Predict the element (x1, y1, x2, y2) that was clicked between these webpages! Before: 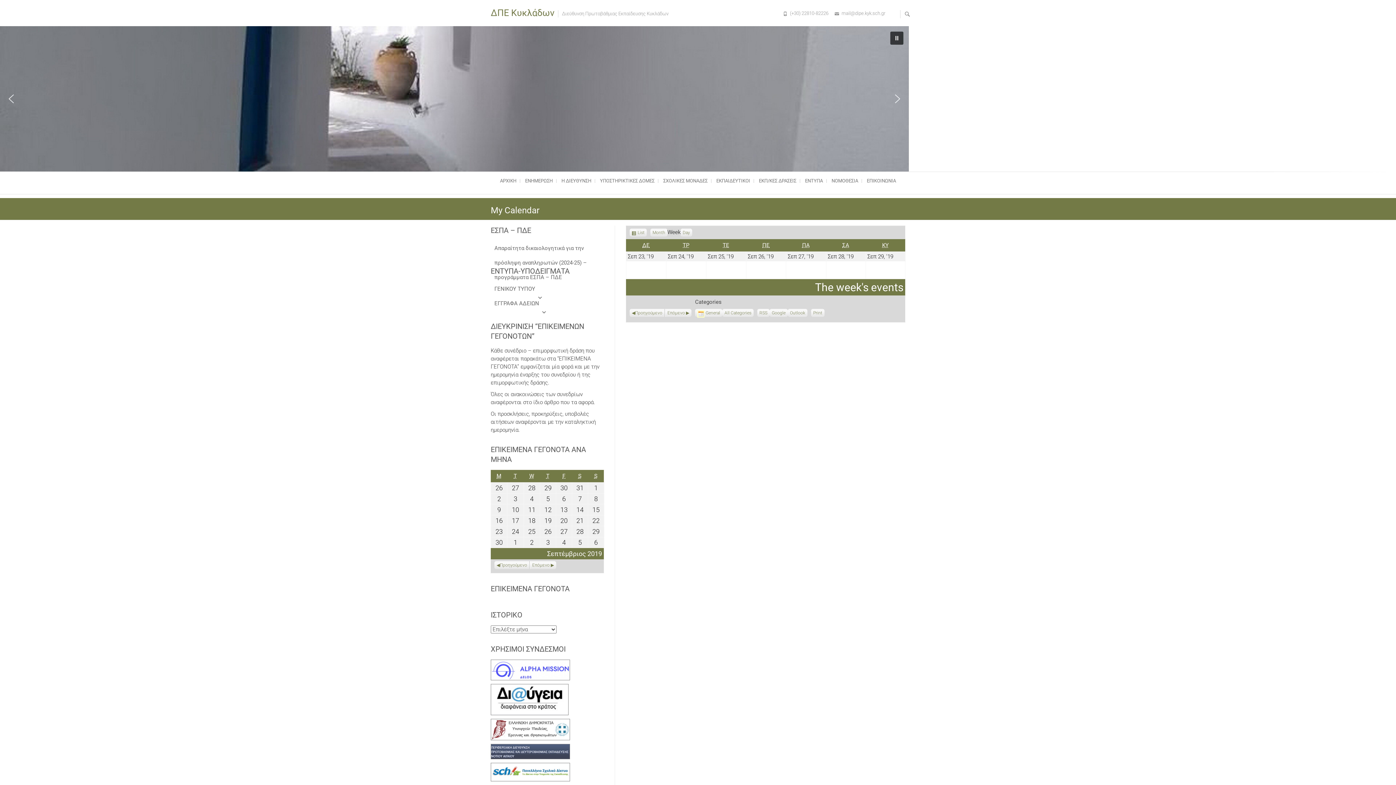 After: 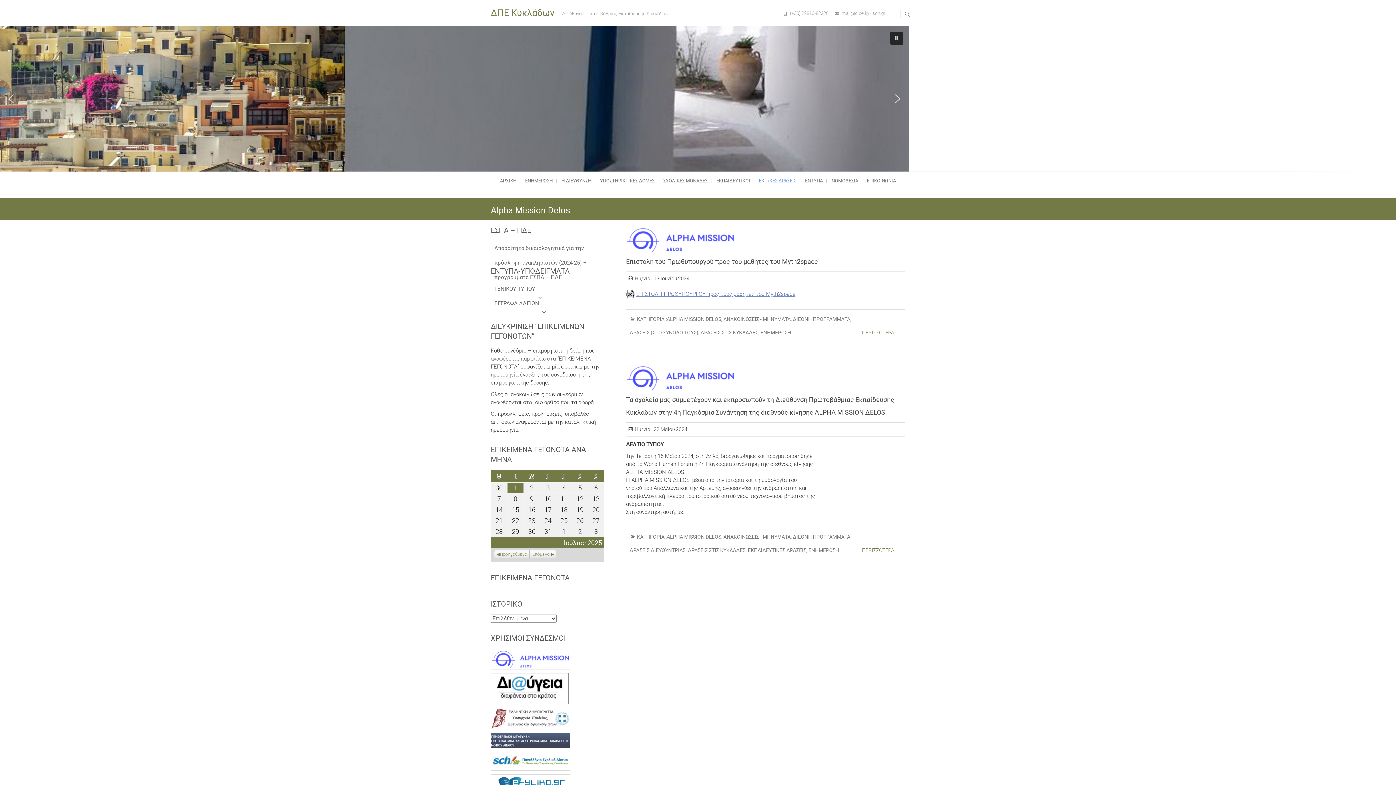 Action: bbox: (490, 660, 570, 667)